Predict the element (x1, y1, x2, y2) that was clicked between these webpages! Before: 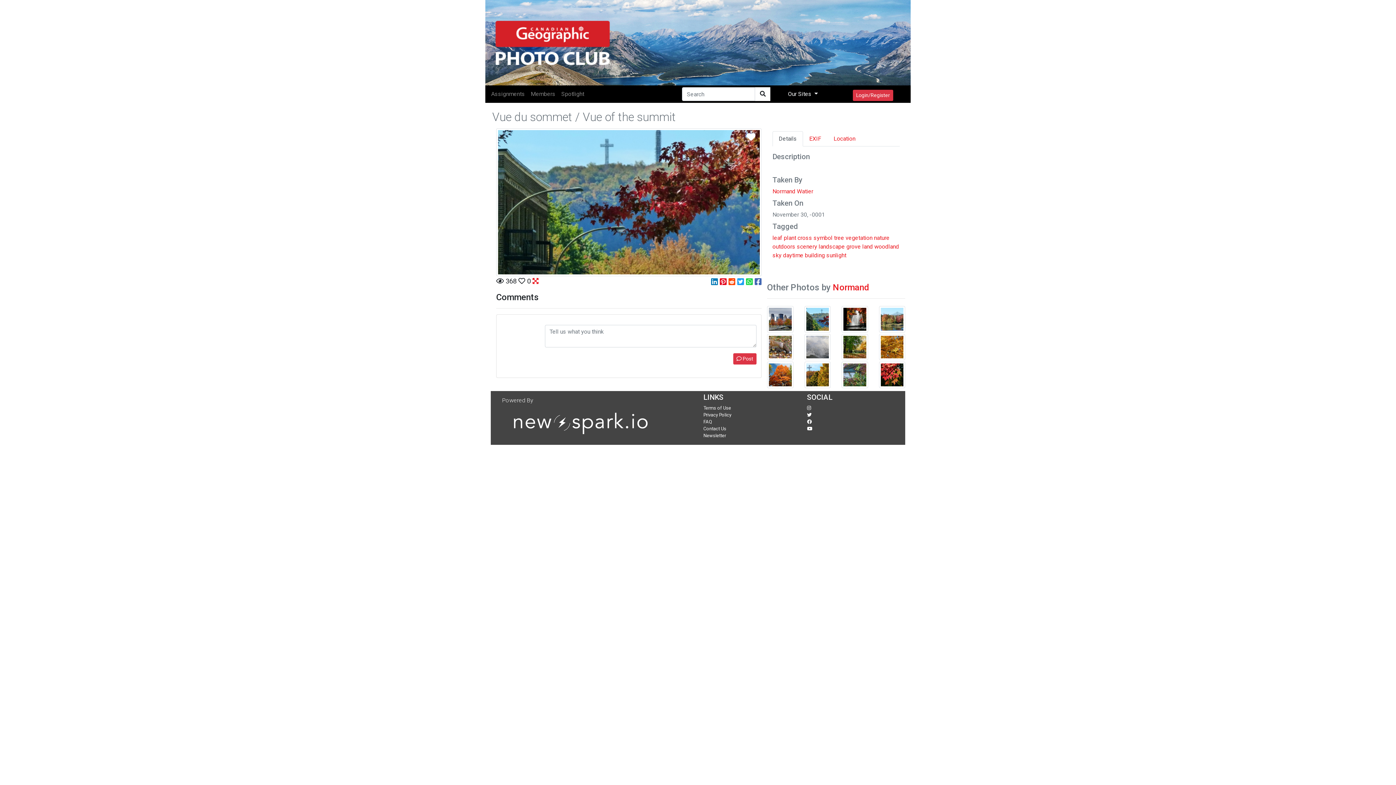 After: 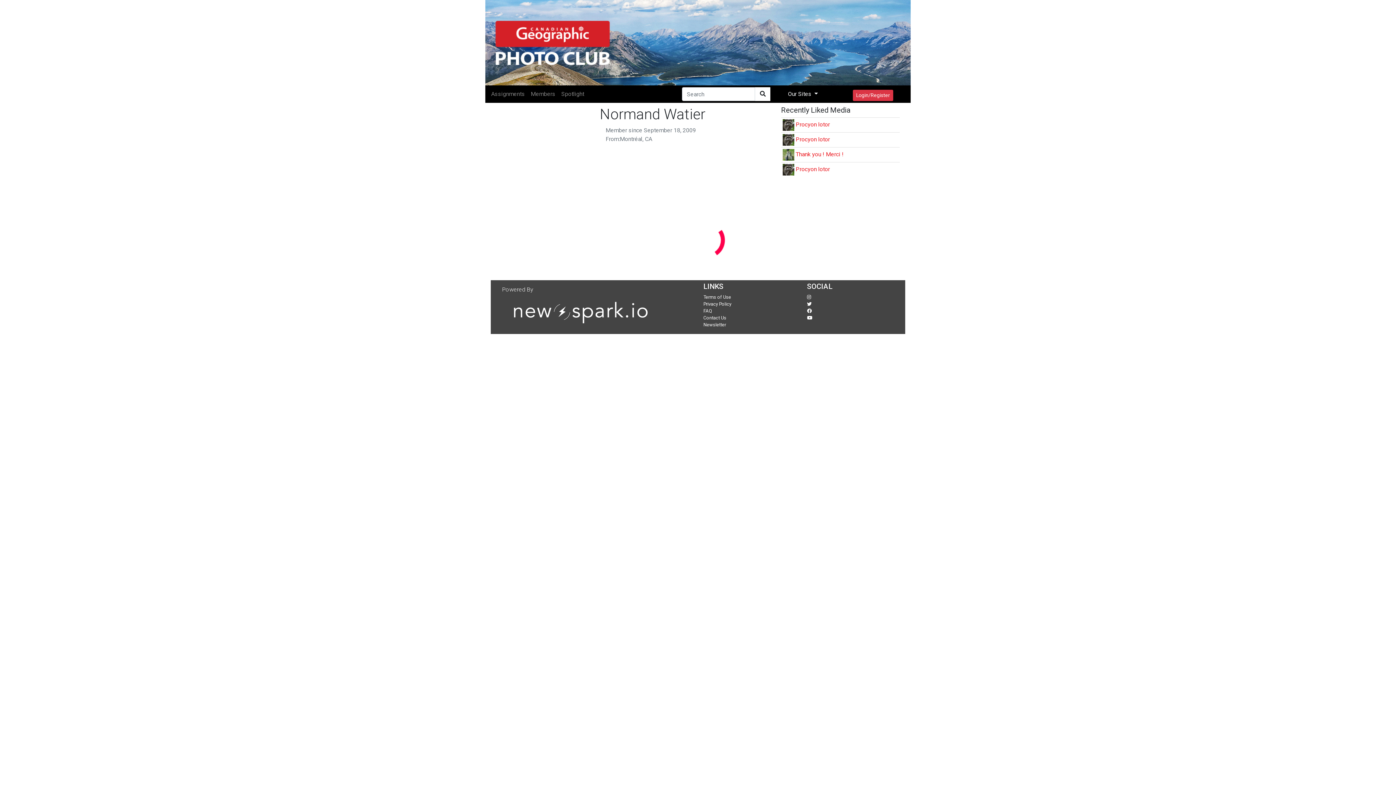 Action: label: Normand Watier bbox: (772, 188, 813, 194)